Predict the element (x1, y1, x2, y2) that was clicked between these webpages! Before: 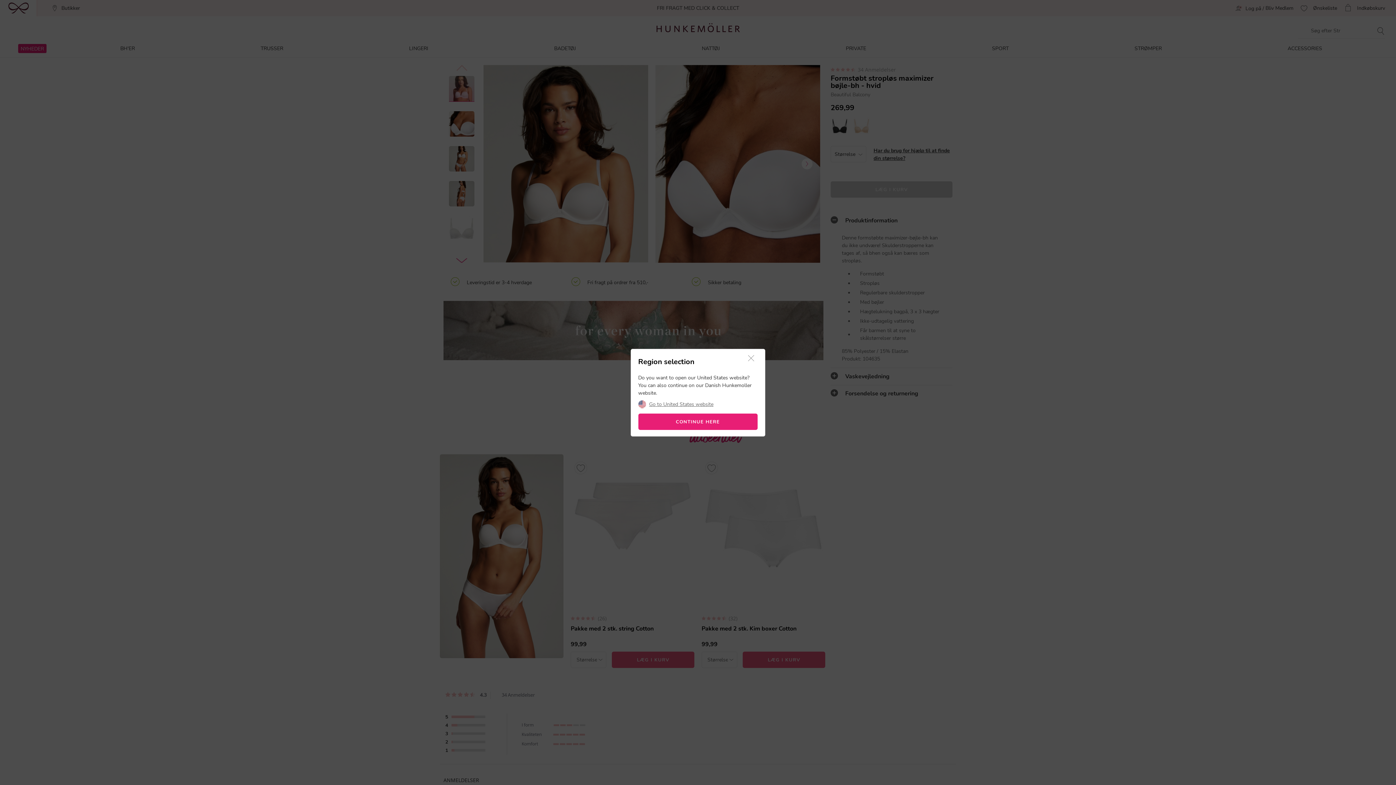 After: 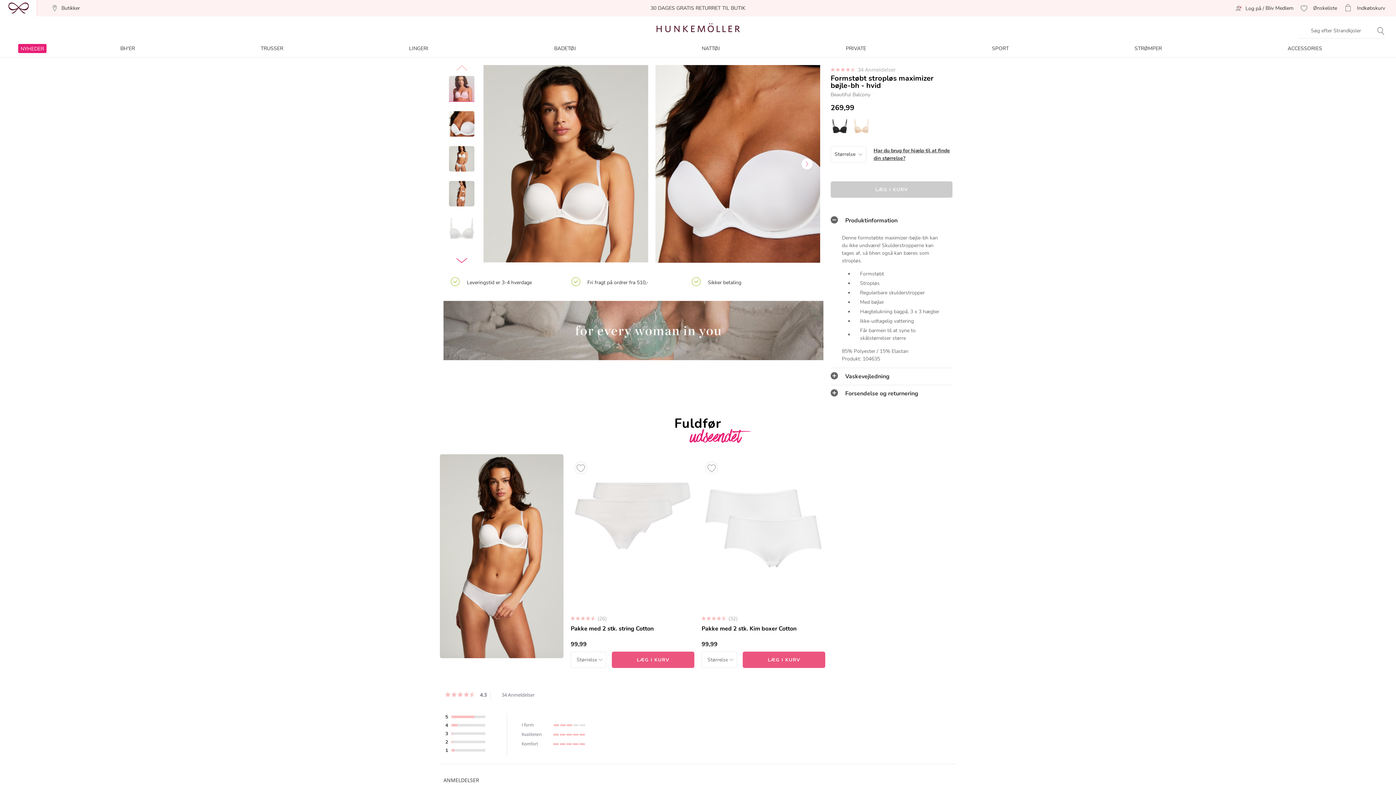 Action: label: CONTINUE HERE bbox: (638, 413, 757, 430)